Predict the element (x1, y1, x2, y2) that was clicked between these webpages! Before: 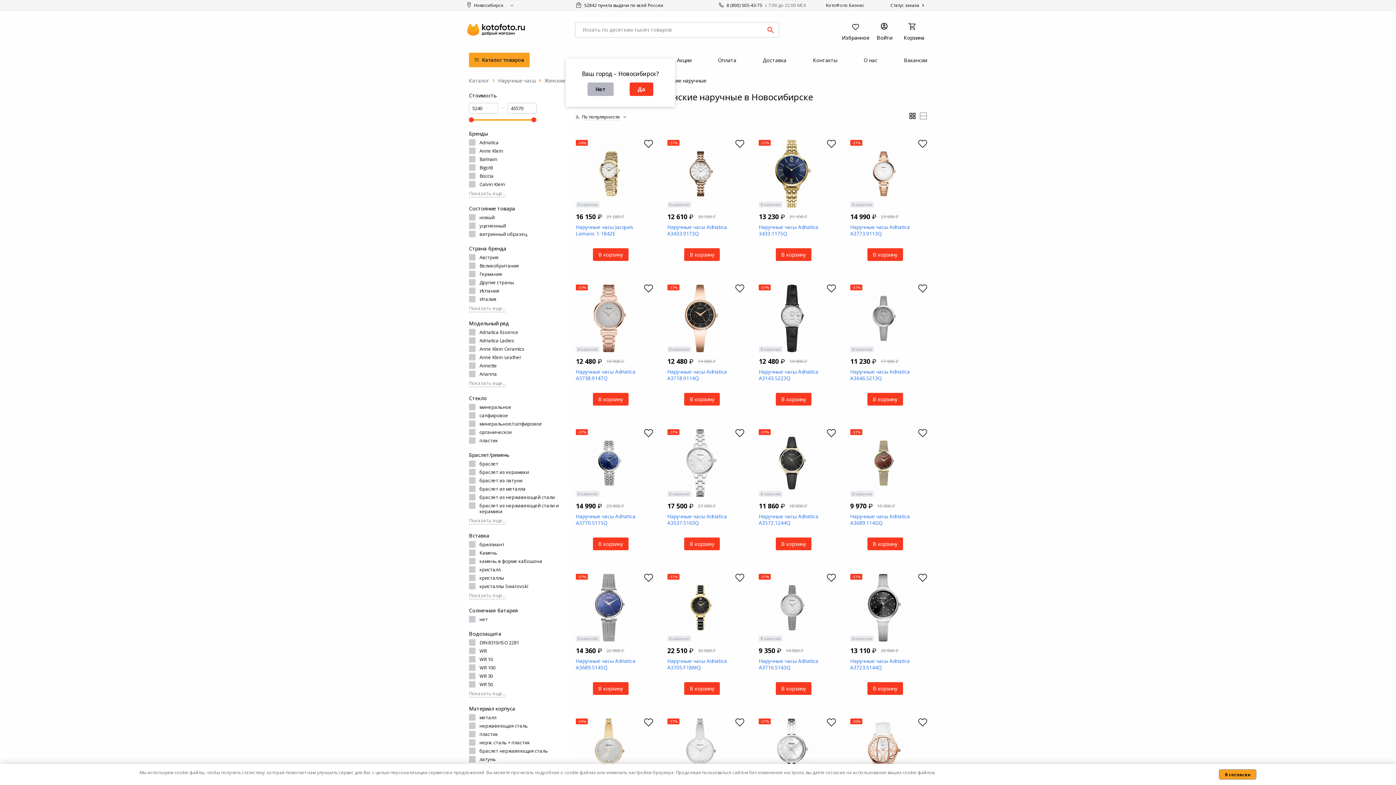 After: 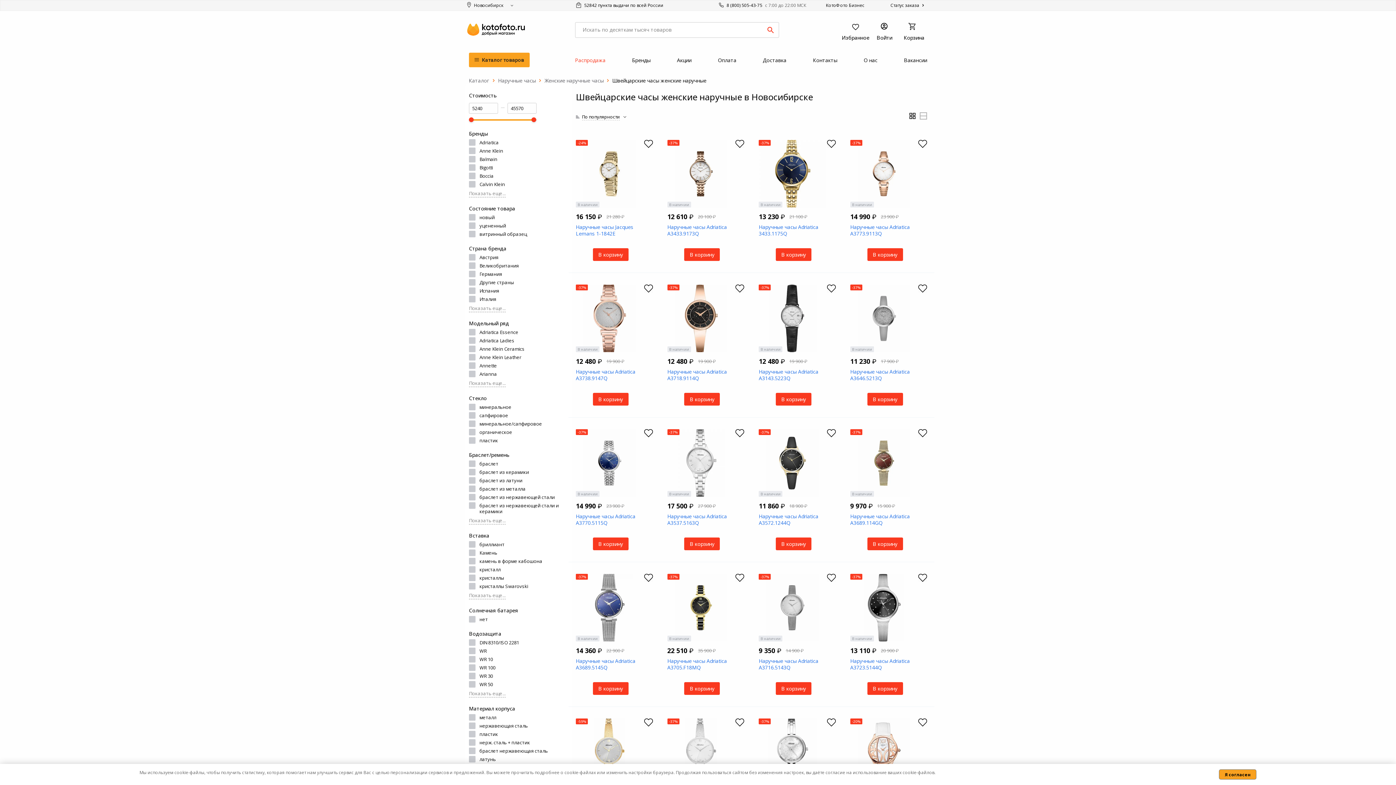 Action: bbox: (629, 82, 653, 96) label: Да